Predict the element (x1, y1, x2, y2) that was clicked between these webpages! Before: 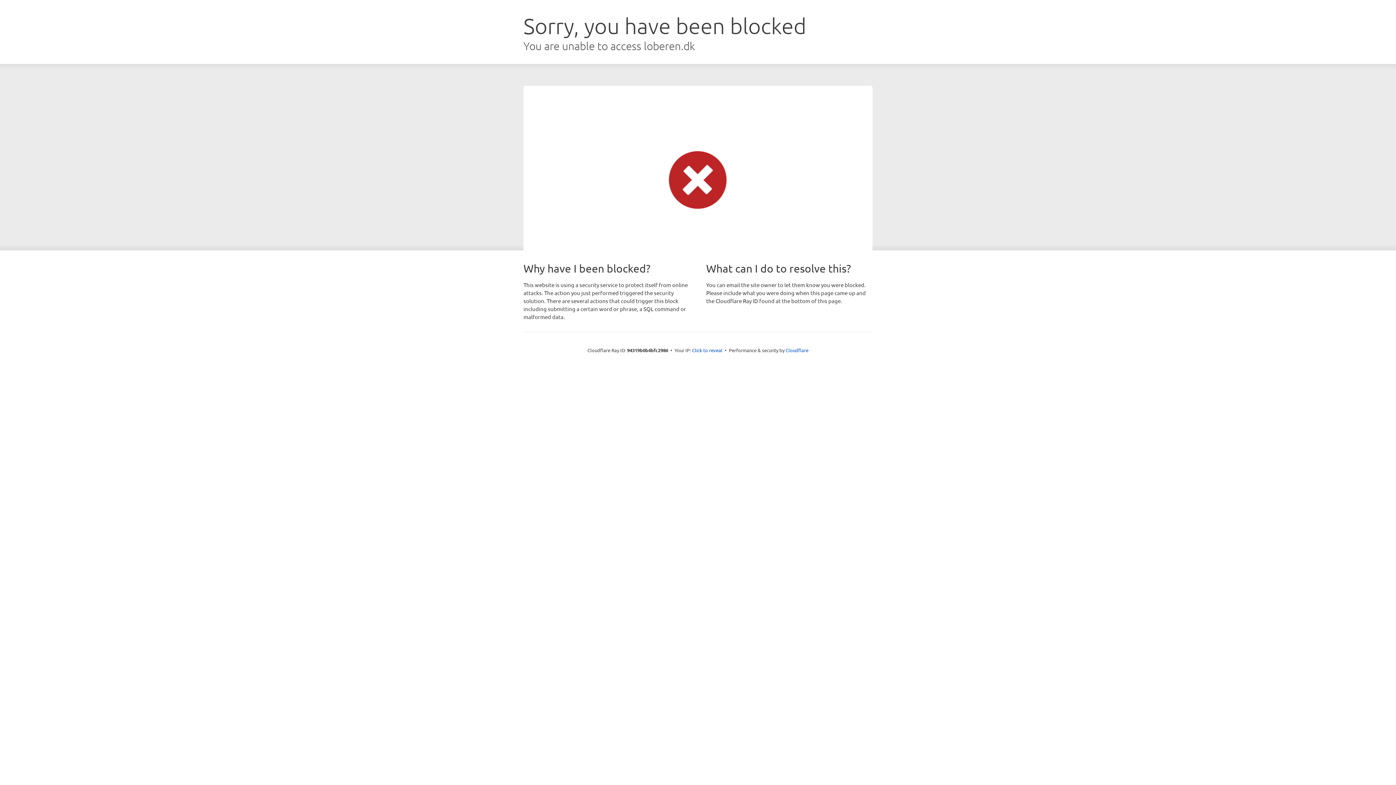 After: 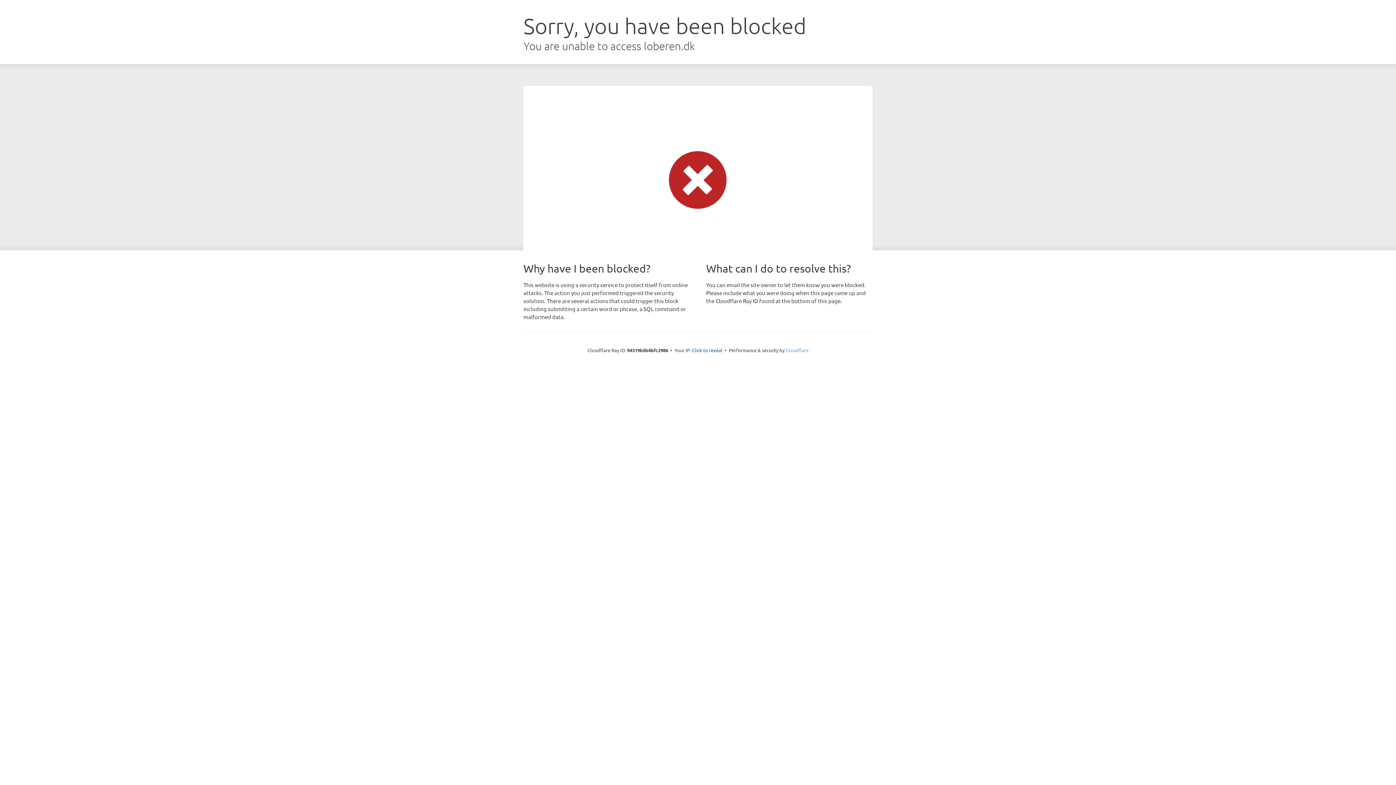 Action: bbox: (785, 347, 808, 353) label: Cloudflare